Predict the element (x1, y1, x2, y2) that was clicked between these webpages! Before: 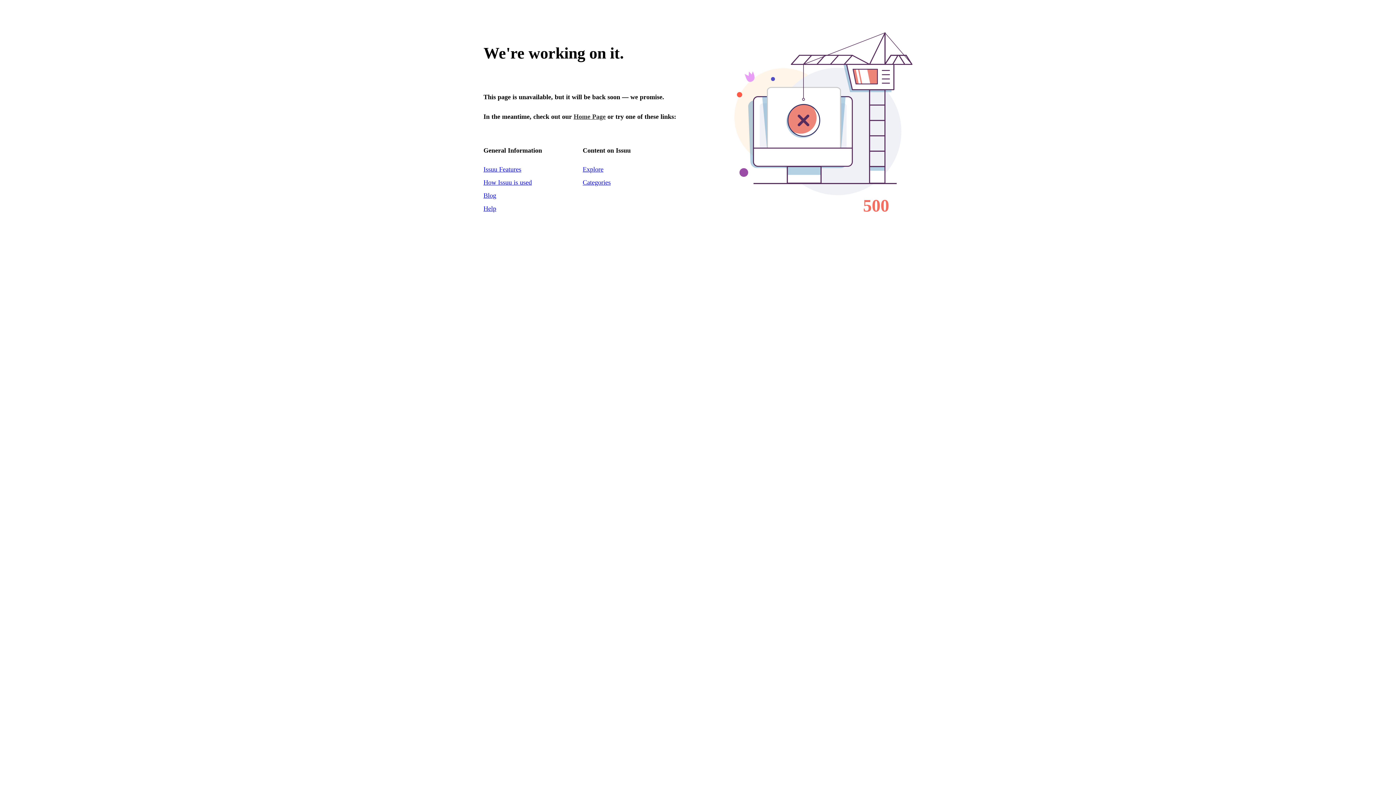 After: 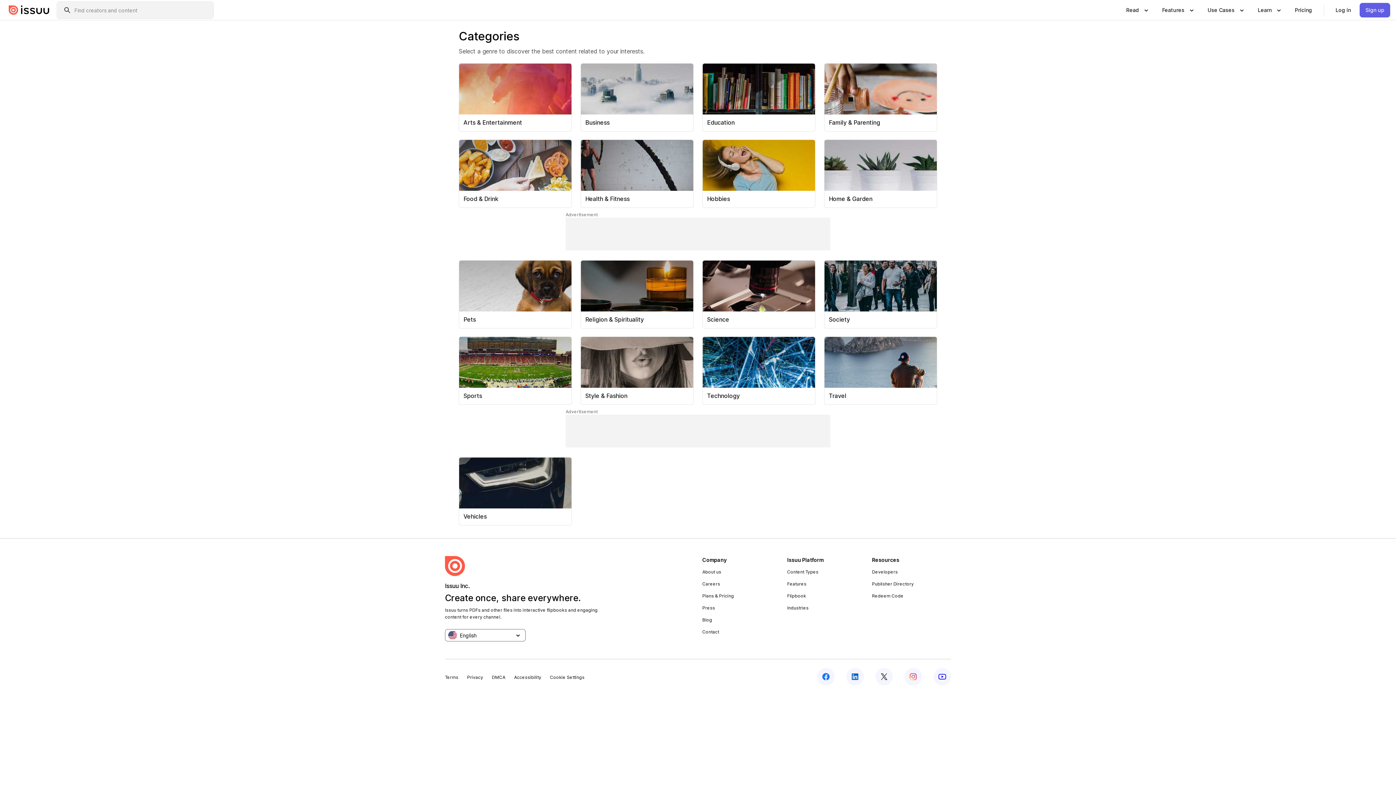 Action: label: Explore bbox: (582, 165, 603, 173)